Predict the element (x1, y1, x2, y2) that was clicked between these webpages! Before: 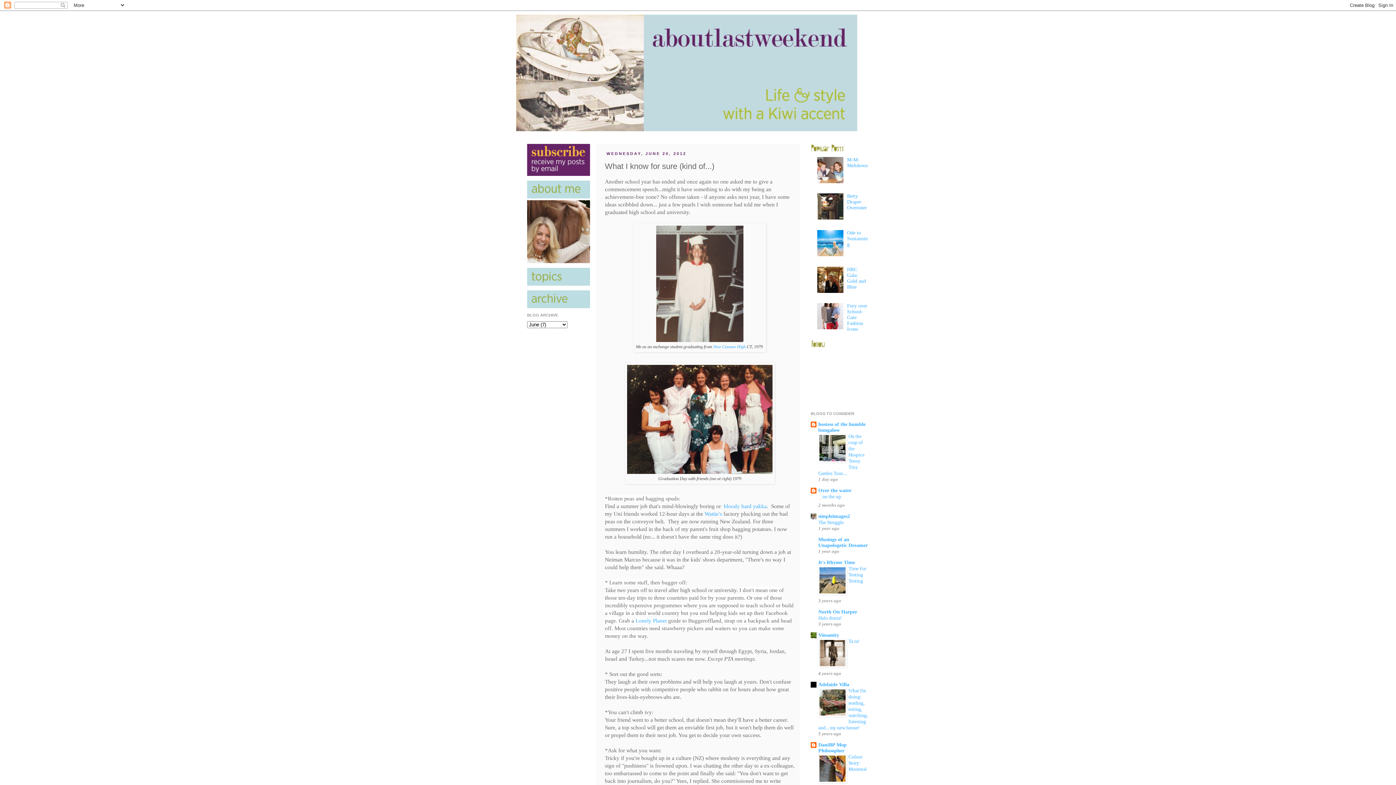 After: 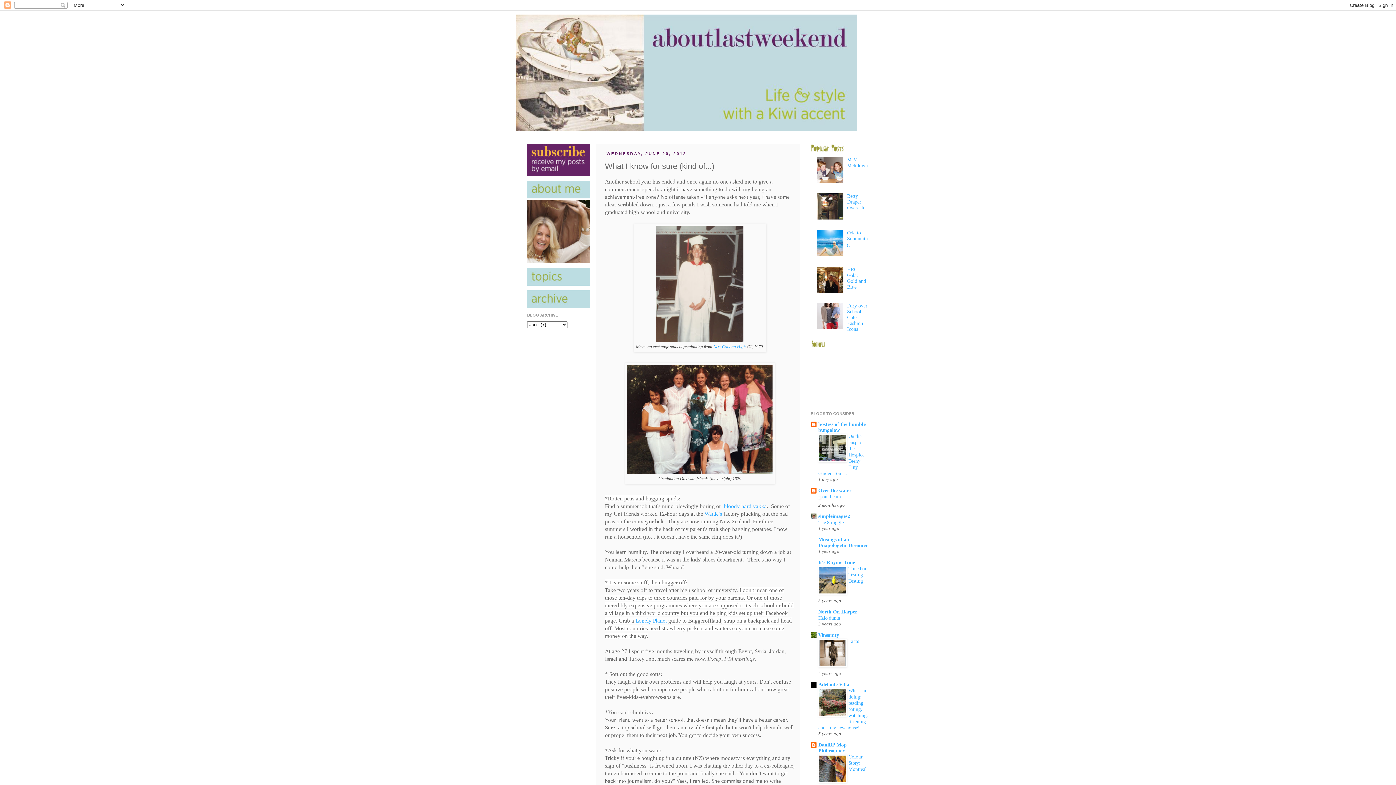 Action: bbox: (818, 458, 846, 463)